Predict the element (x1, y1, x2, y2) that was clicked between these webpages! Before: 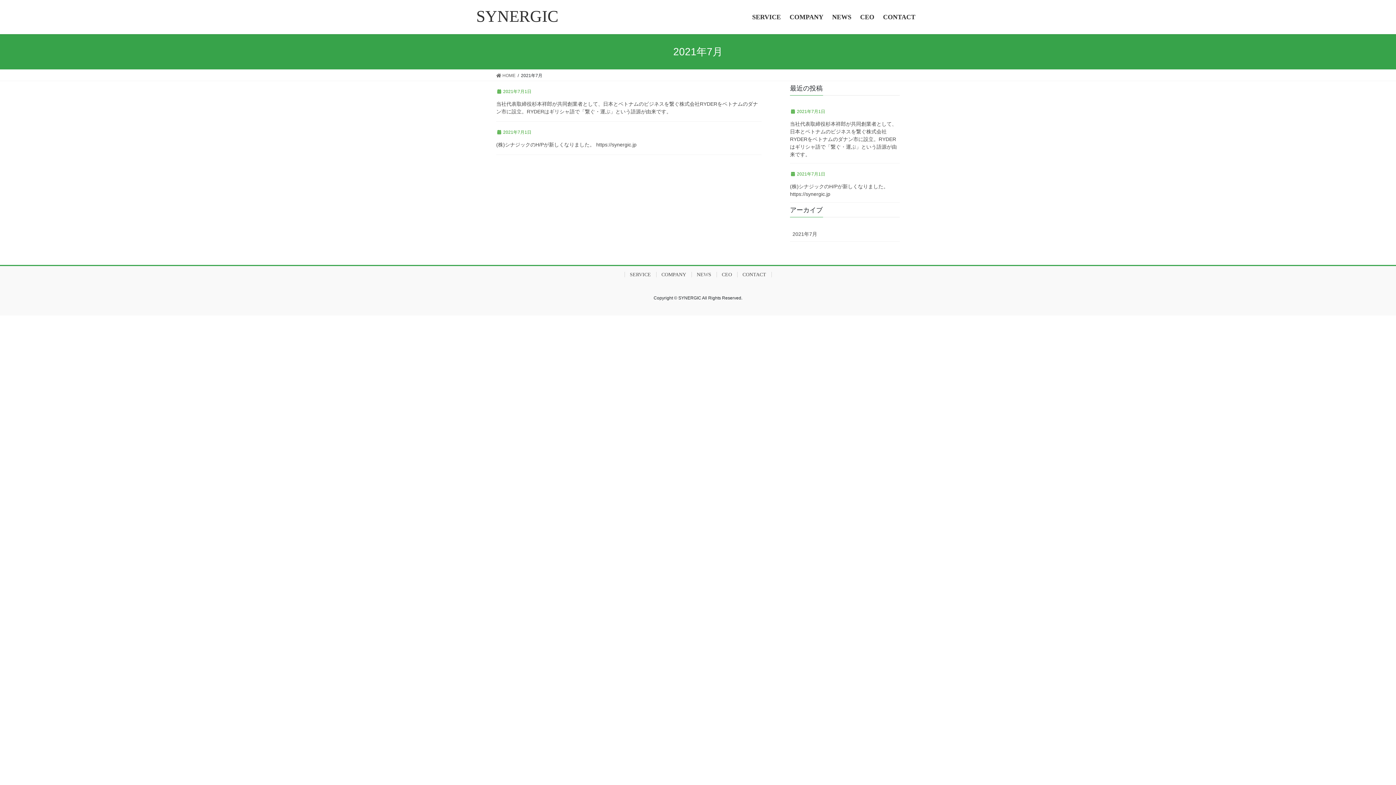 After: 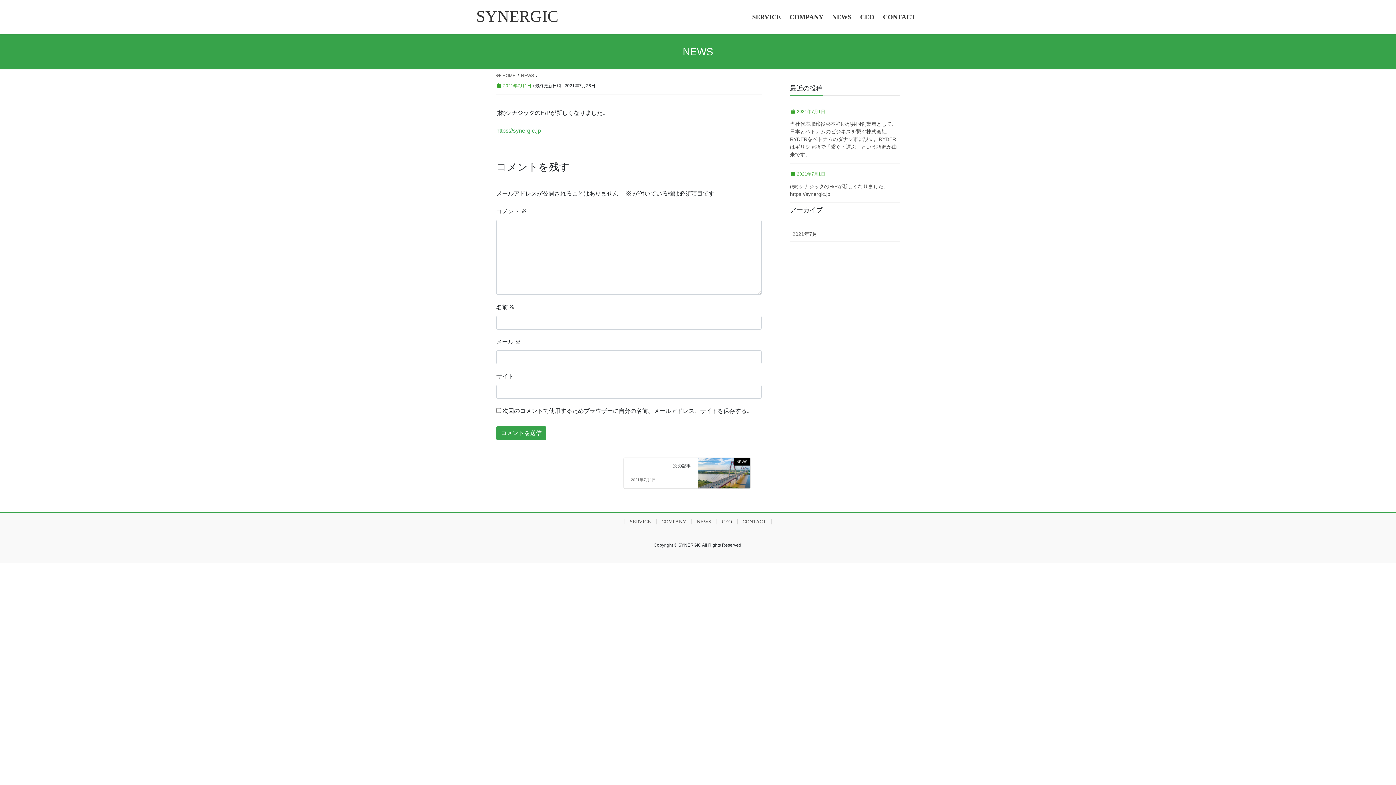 Action: label: (株)シナジックのH/Pが新しくなりました。 https://synergic.jp bbox: (496, 141, 761, 148)